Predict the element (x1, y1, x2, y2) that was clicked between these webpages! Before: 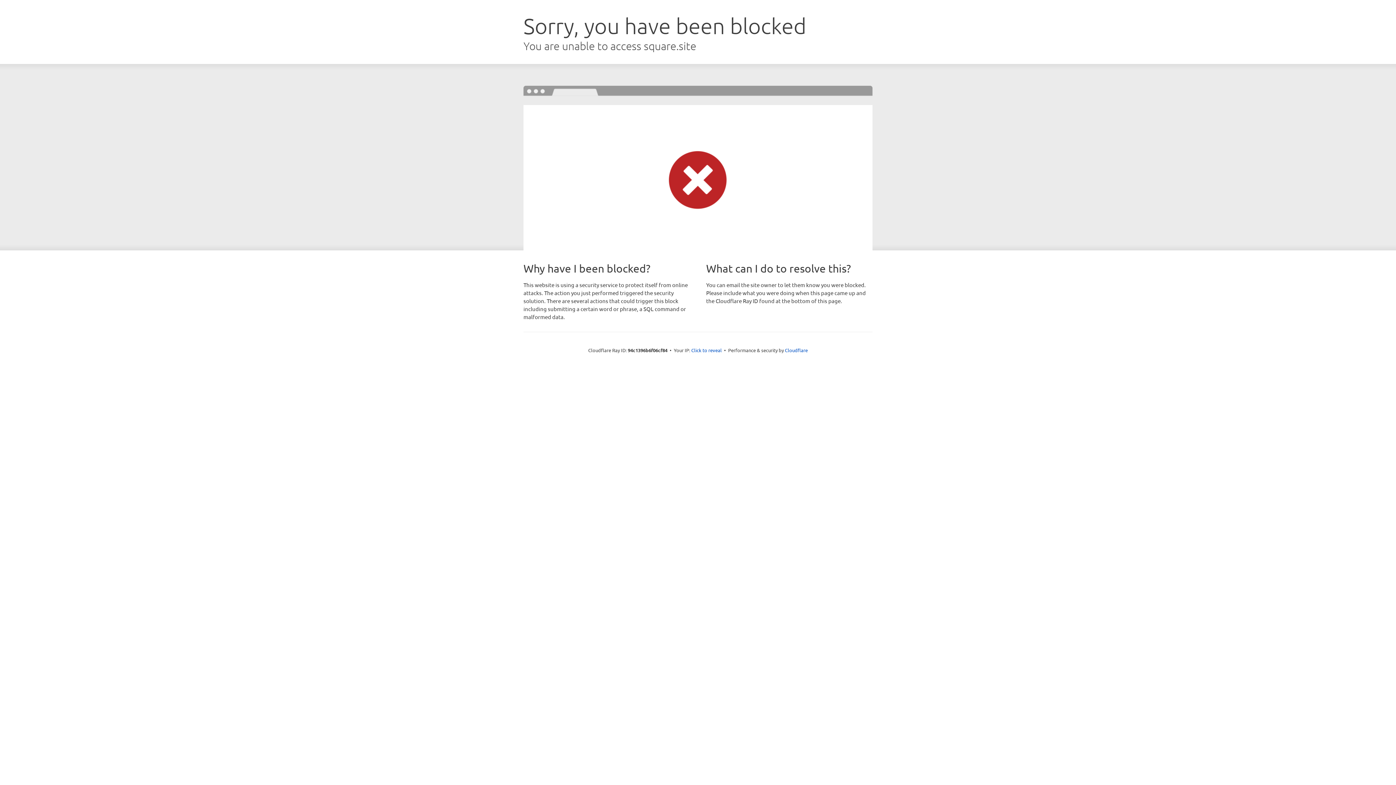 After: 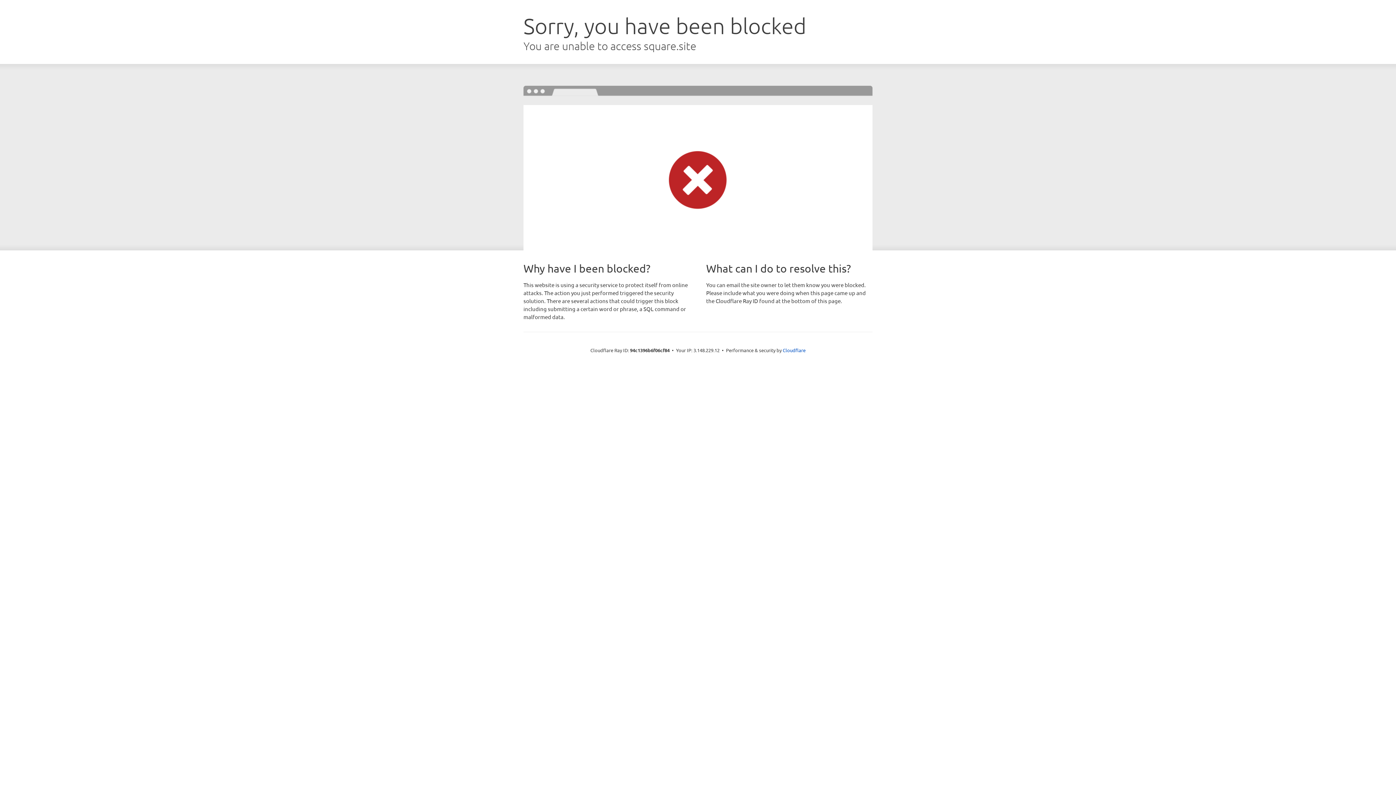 Action: label: Click to reveal bbox: (691, 346, 722, 353)